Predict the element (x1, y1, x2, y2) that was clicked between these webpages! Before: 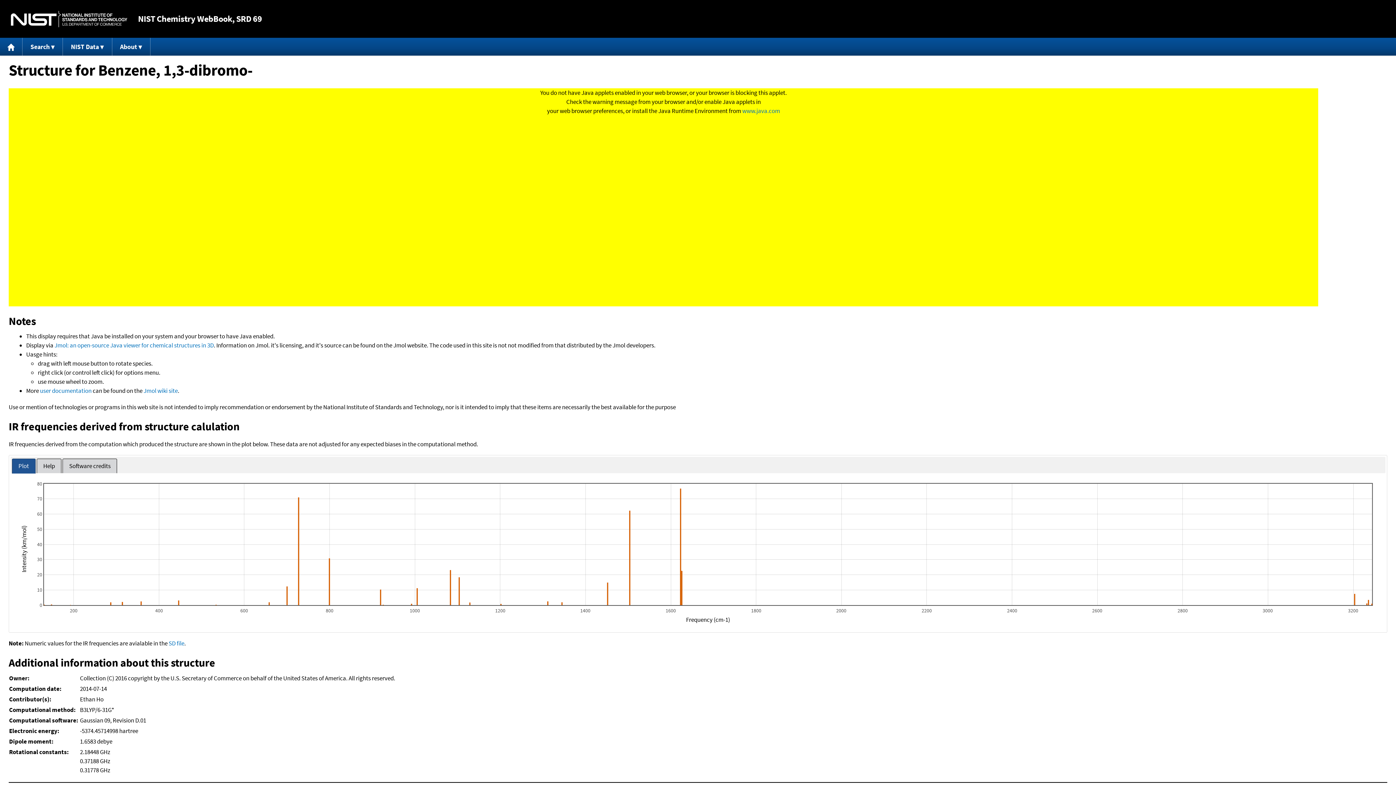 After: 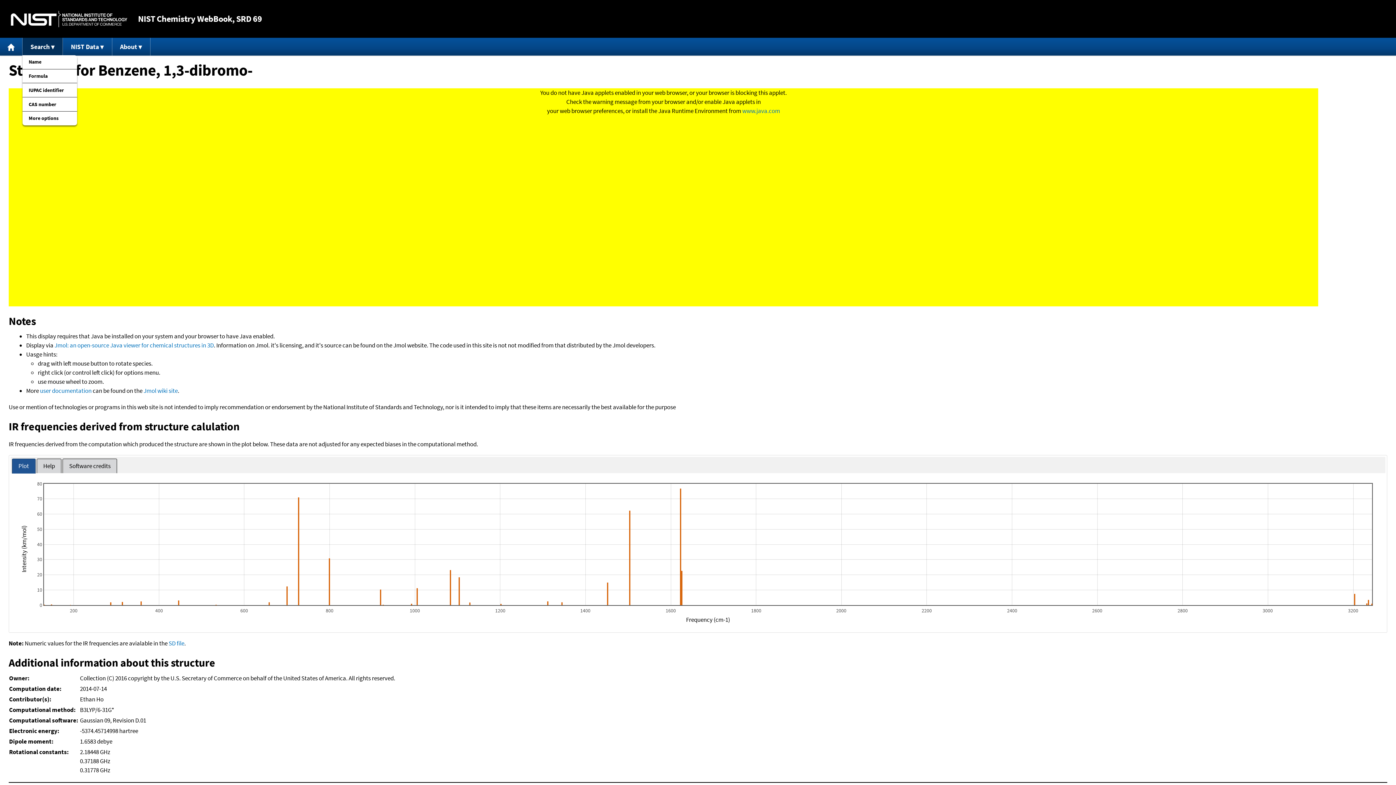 Action: bbox: (22, 37, 63, 55) label: Search